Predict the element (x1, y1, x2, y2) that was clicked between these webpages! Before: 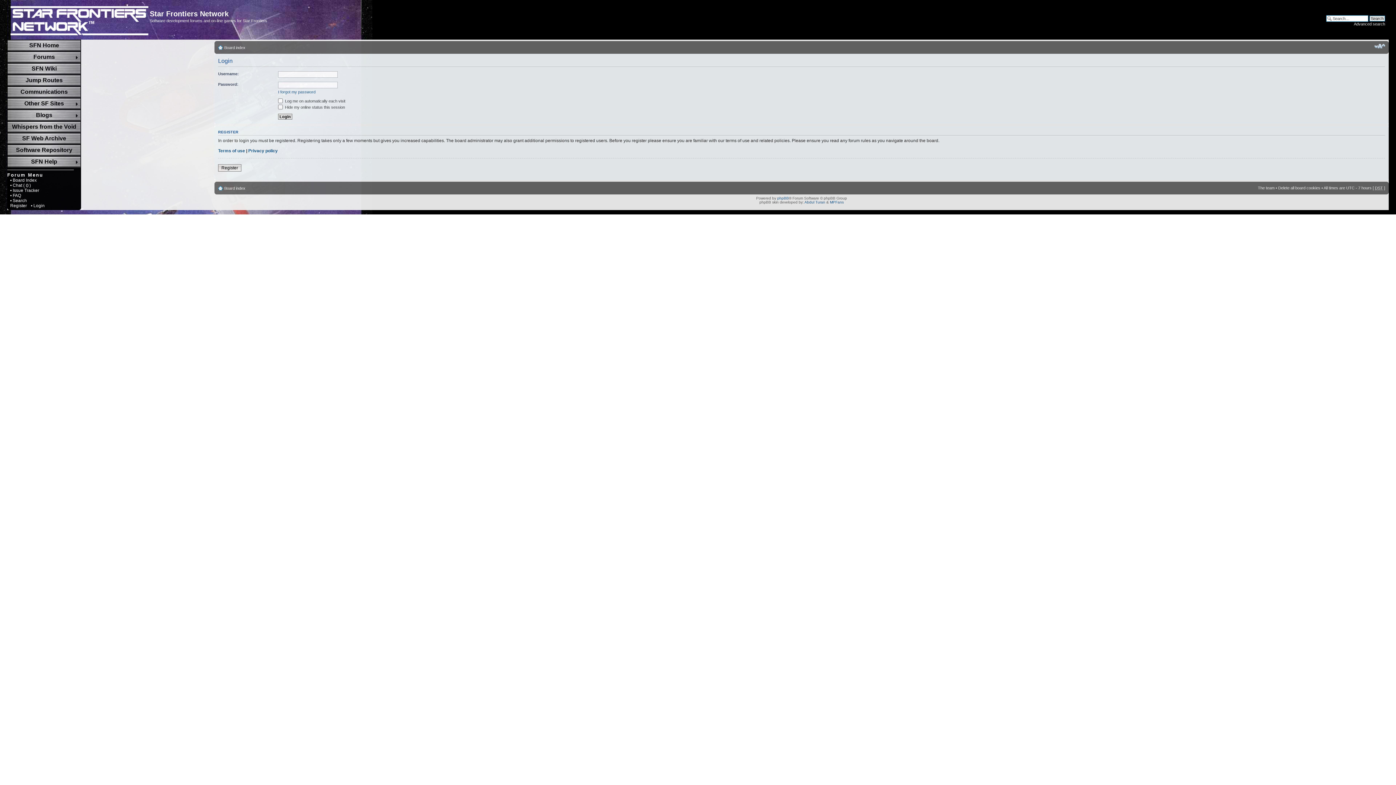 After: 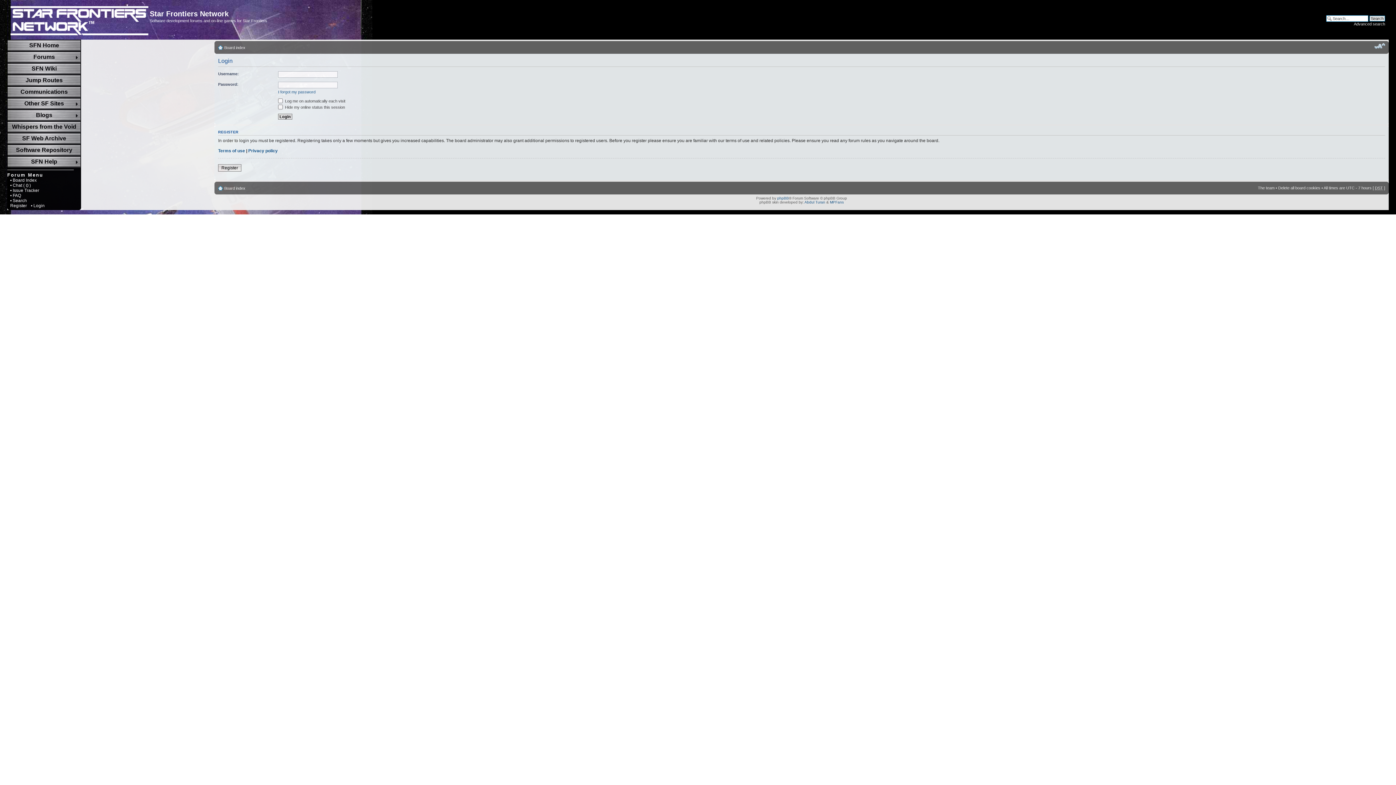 Action: bbox: (1374, 42, 1385, 49) label: Change font size